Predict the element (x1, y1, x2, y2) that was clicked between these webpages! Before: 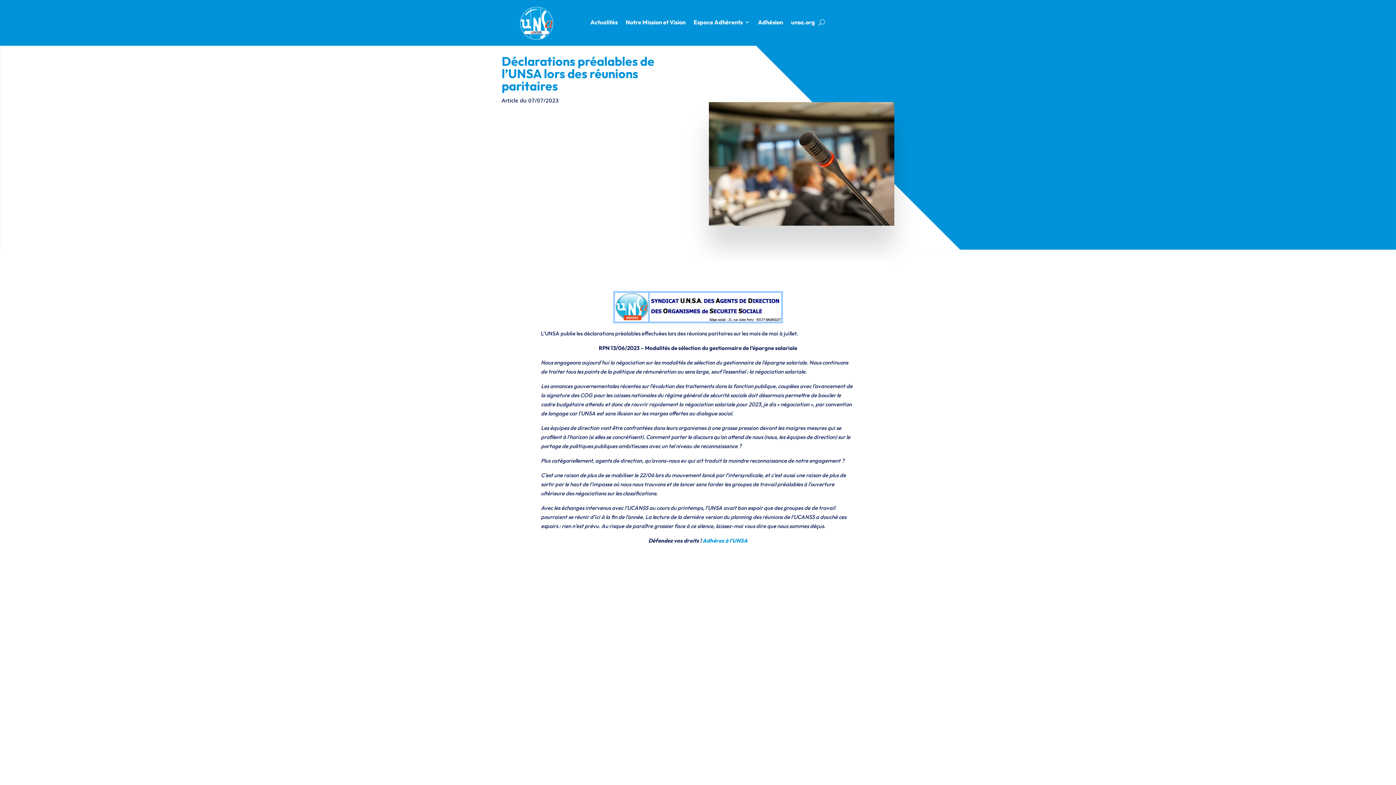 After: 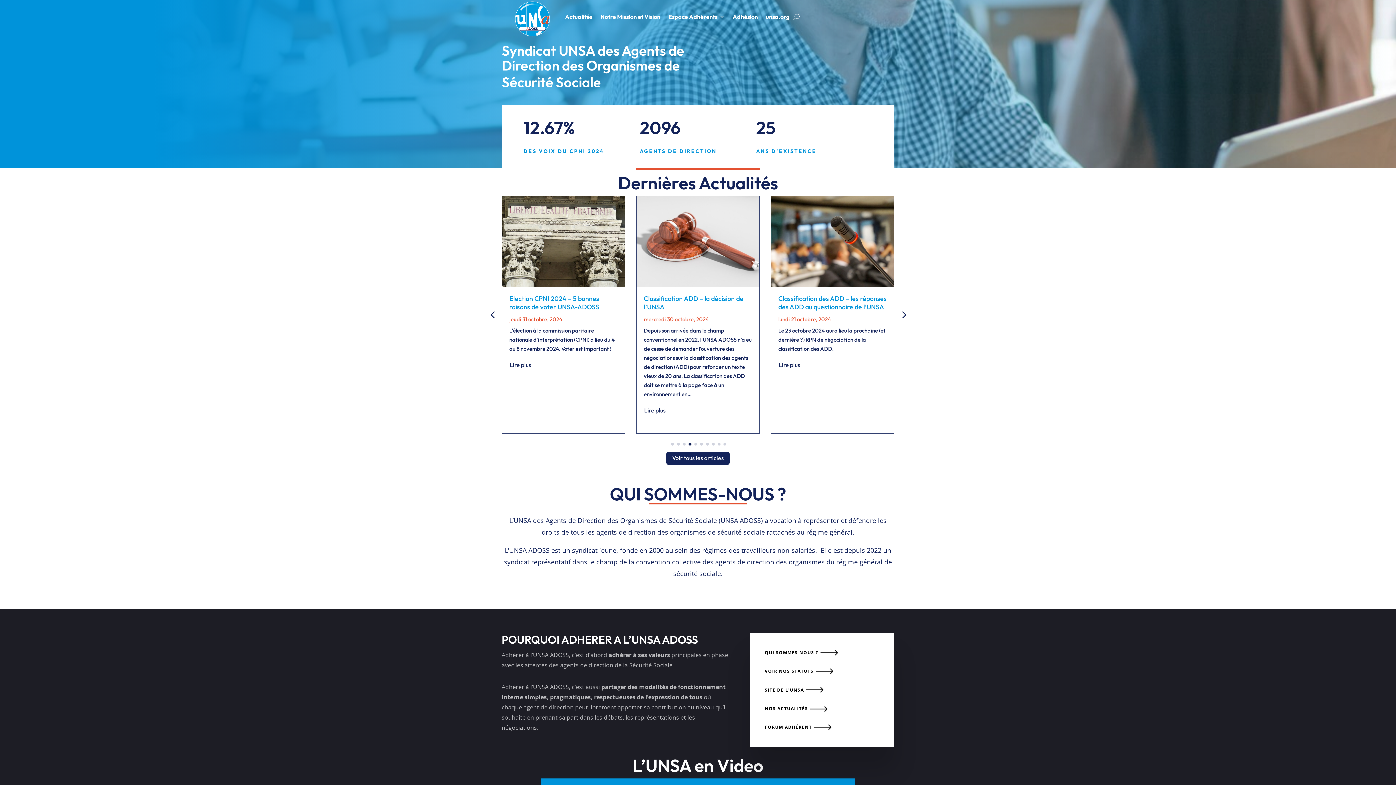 Action: bbox: (519, 34, 553, 41)